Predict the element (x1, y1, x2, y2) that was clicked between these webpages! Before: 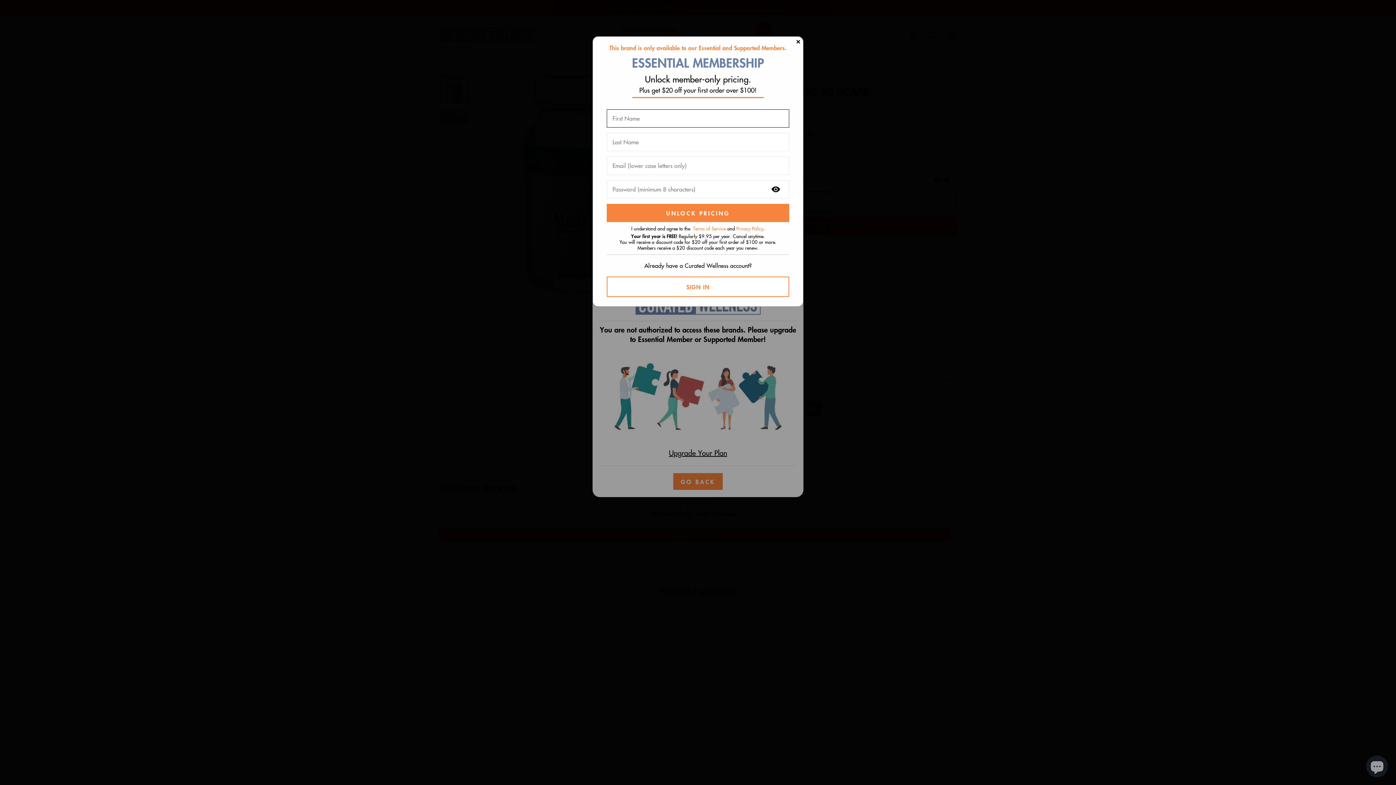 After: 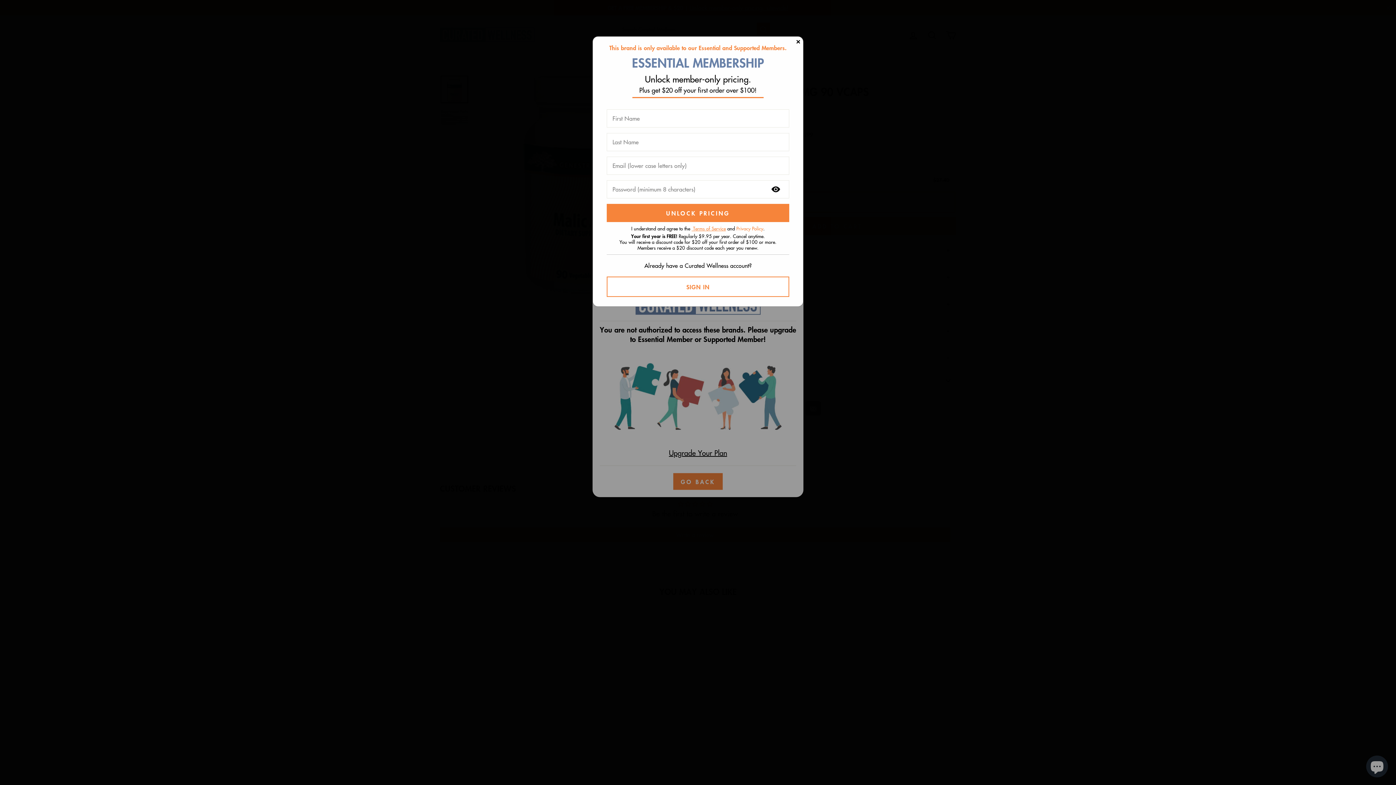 Action: label:  Terms of Service bbox: (691, 225, 726, 232)